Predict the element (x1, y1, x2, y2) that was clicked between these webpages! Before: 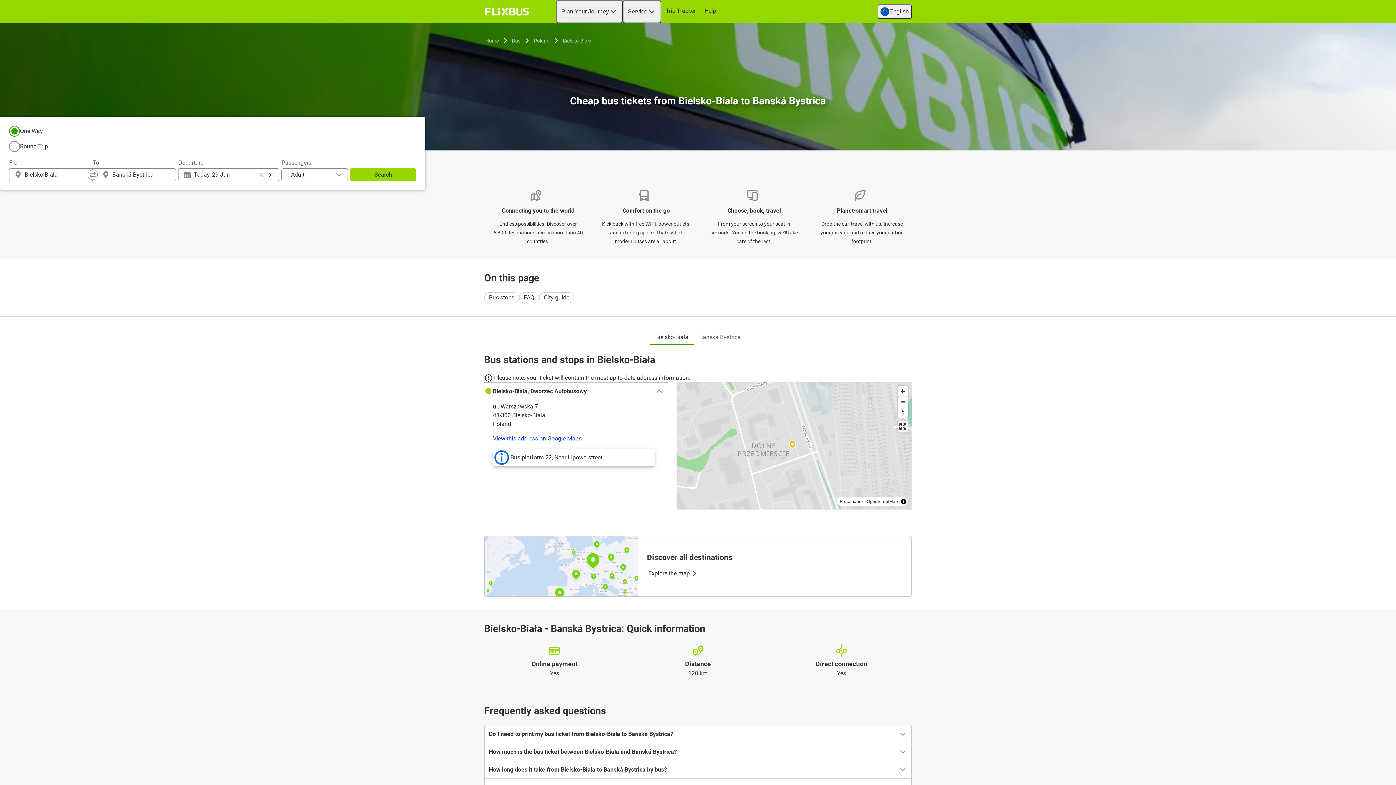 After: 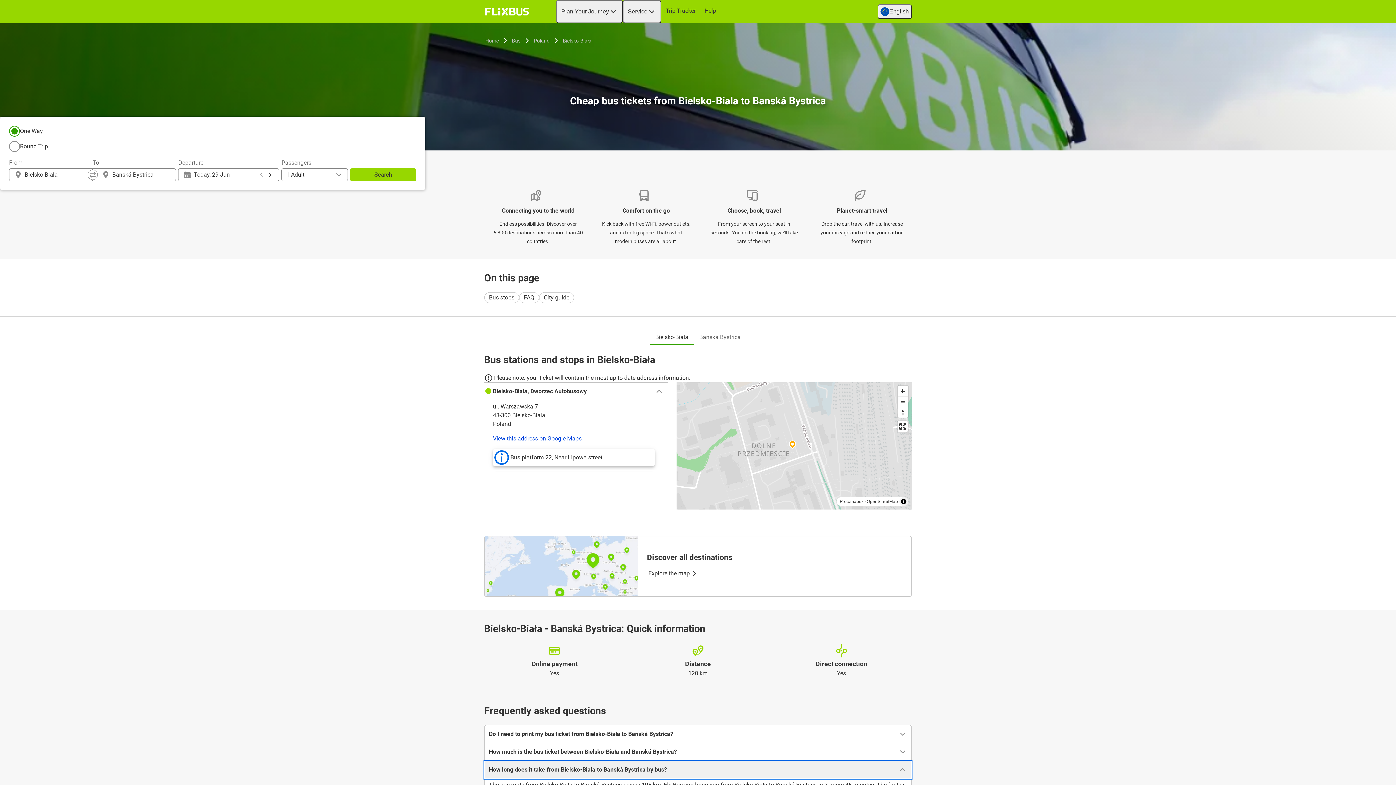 Action: label: How long does it take from Bielsko-Biała to Banská Bystrica by bus? bbox: (484, 761, 911, 778)